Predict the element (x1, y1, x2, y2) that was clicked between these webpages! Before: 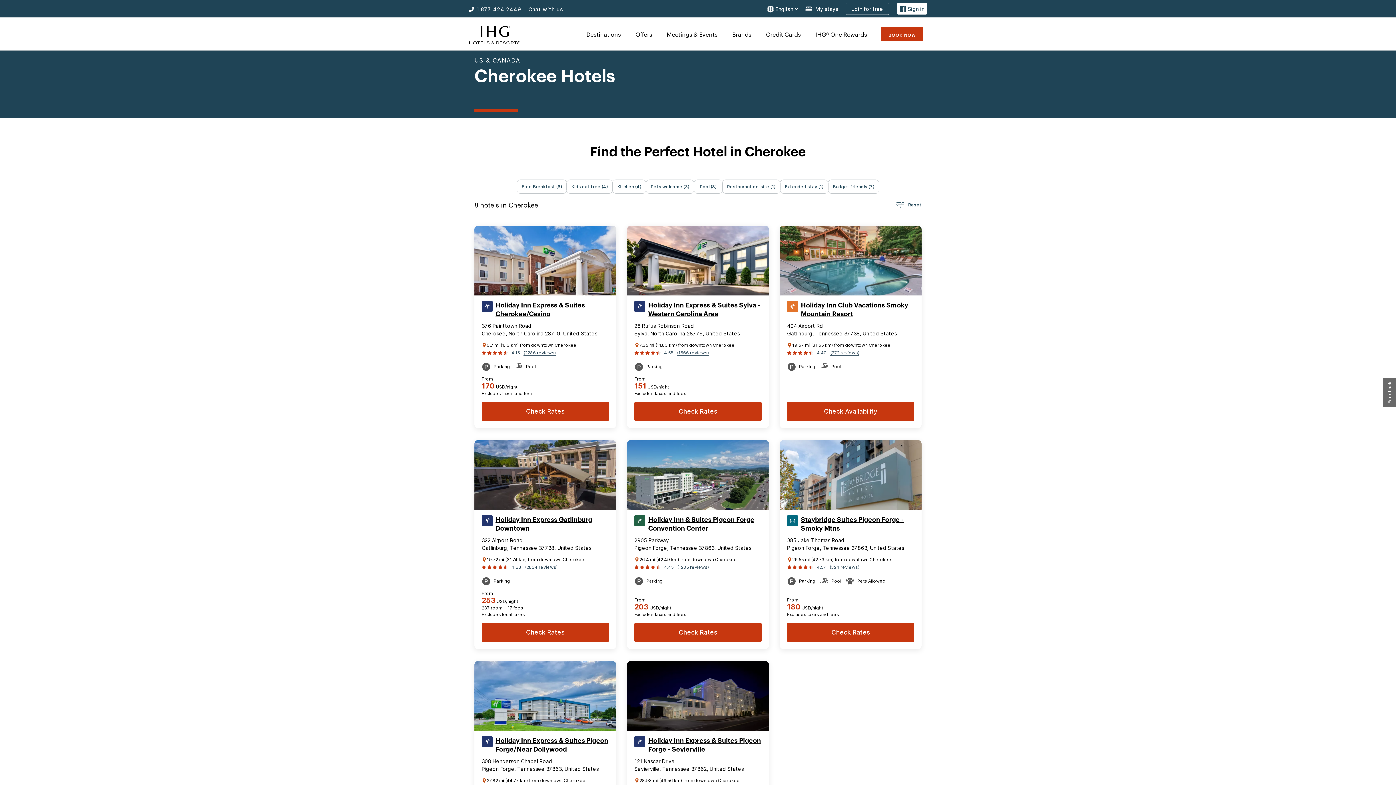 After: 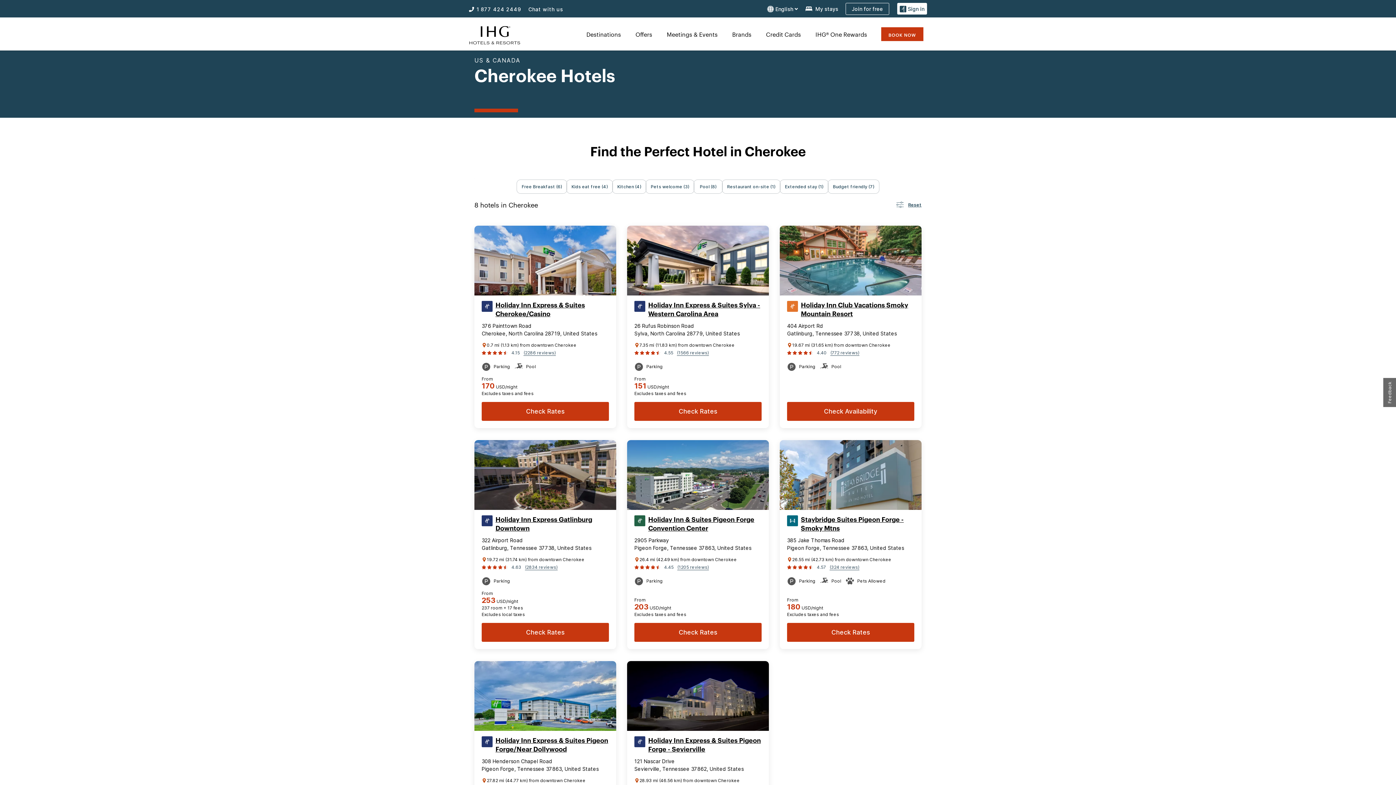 Action: label: Holiday Inn Express Gatlinburg Downtown bbox: (495, 515, 609, 533)